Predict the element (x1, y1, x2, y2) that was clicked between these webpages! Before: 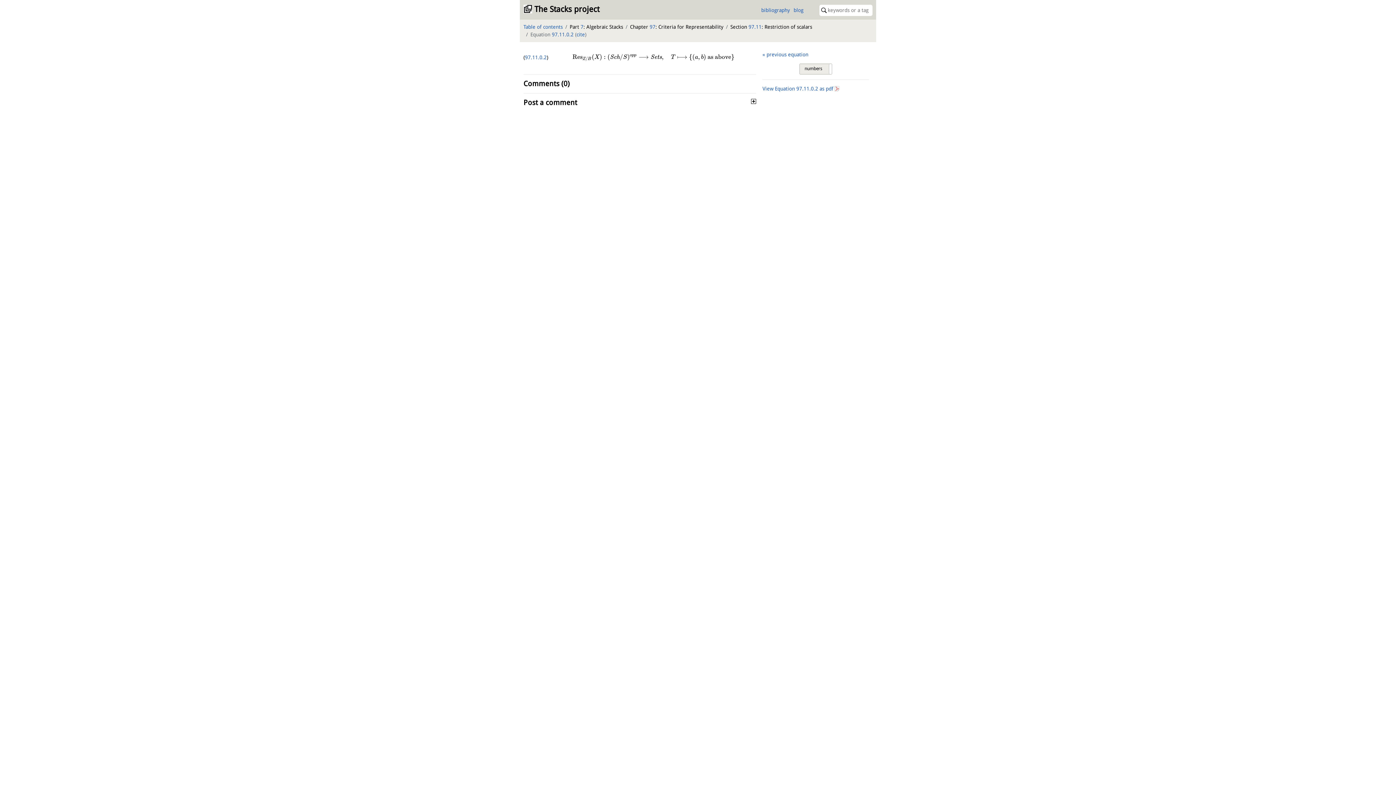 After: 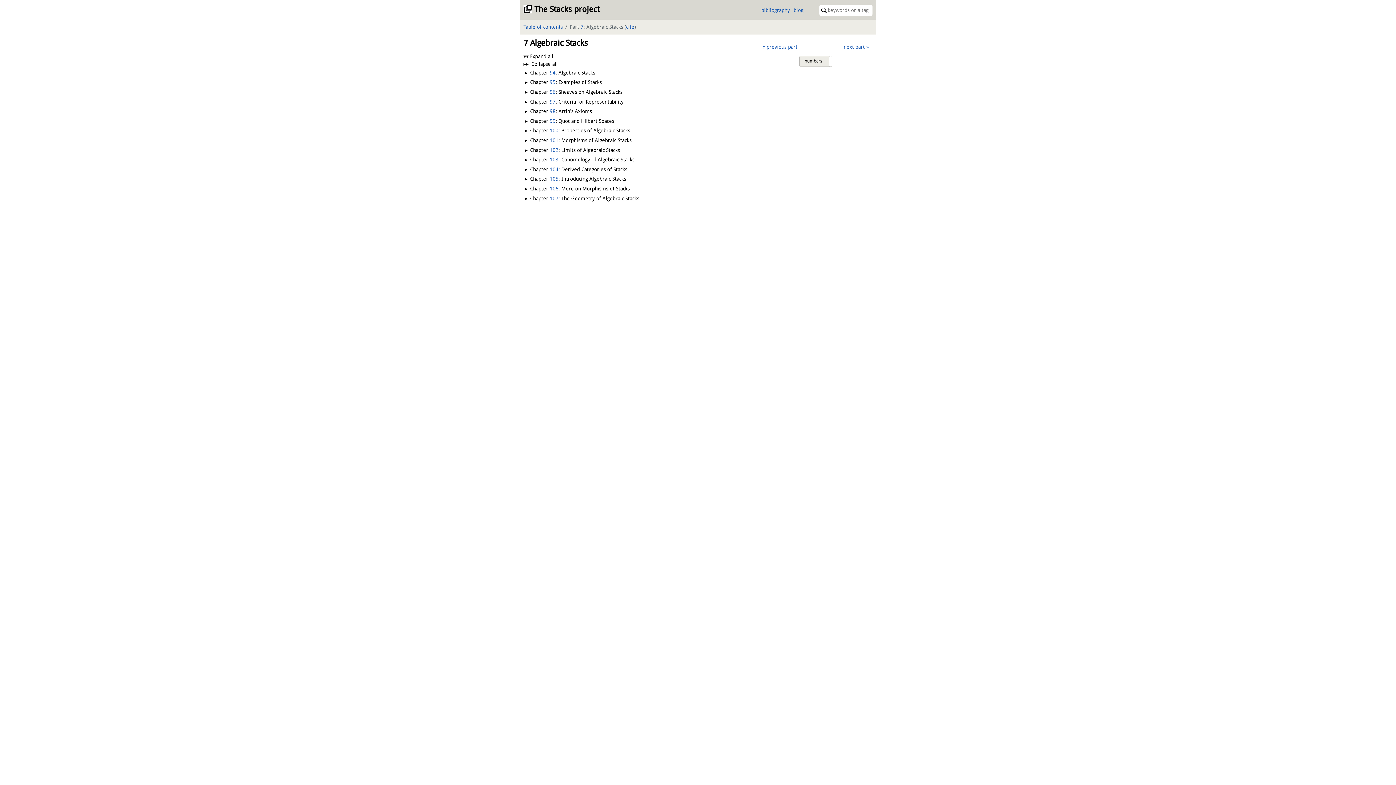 Action: label: 7 bbox: (580, 24, 583, 29)